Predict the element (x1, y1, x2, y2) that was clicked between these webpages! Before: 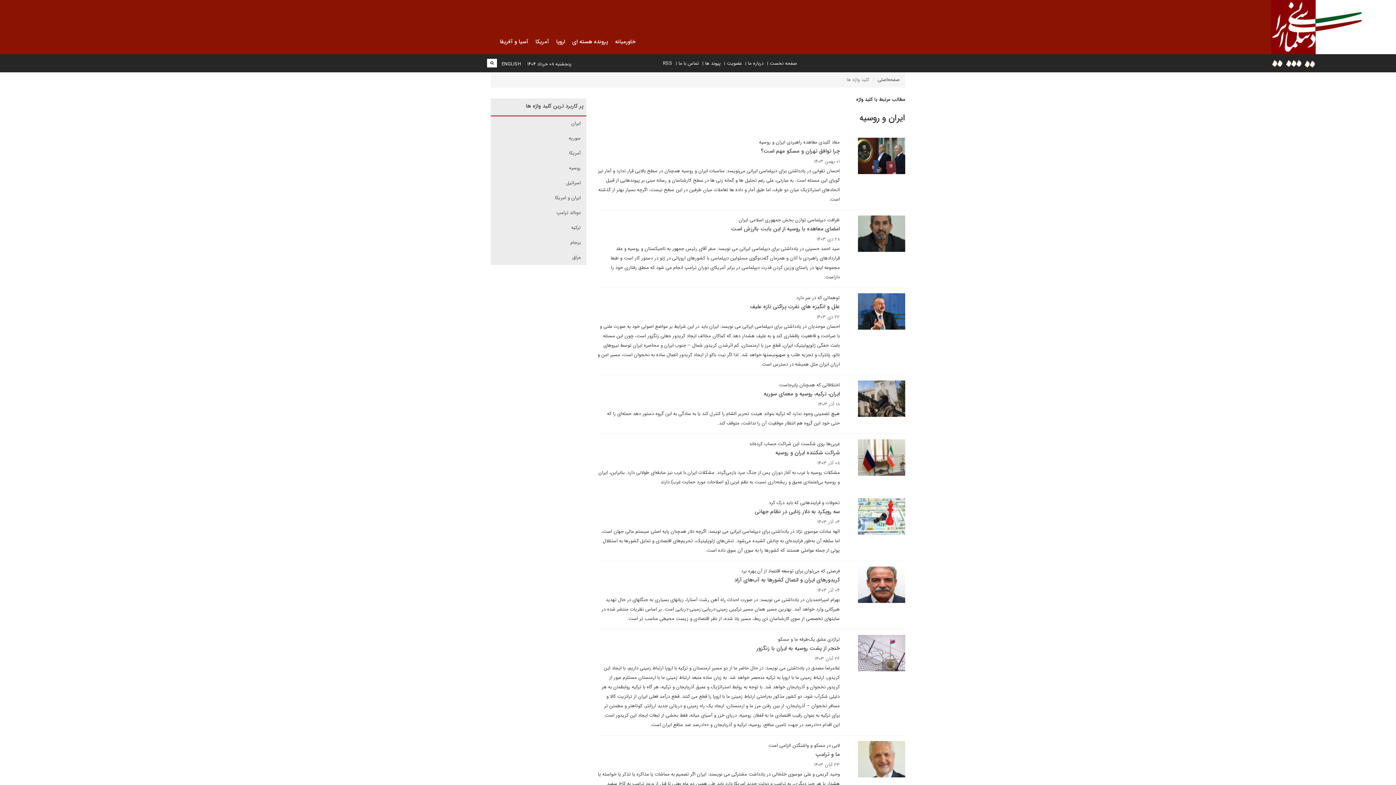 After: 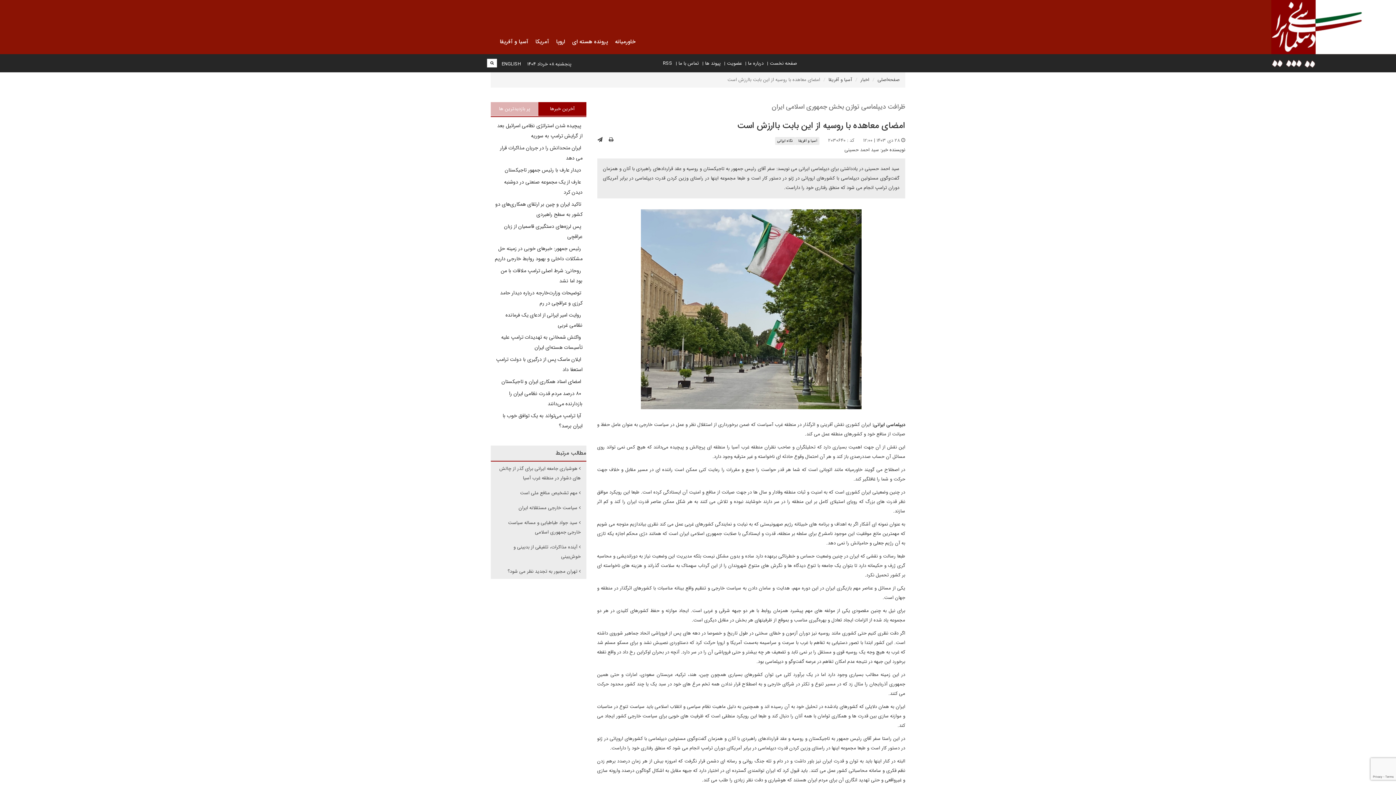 Action: label: امضای معاهده با روسیه از این بابت باارزش است bbox: (731, 224, 840, 233)